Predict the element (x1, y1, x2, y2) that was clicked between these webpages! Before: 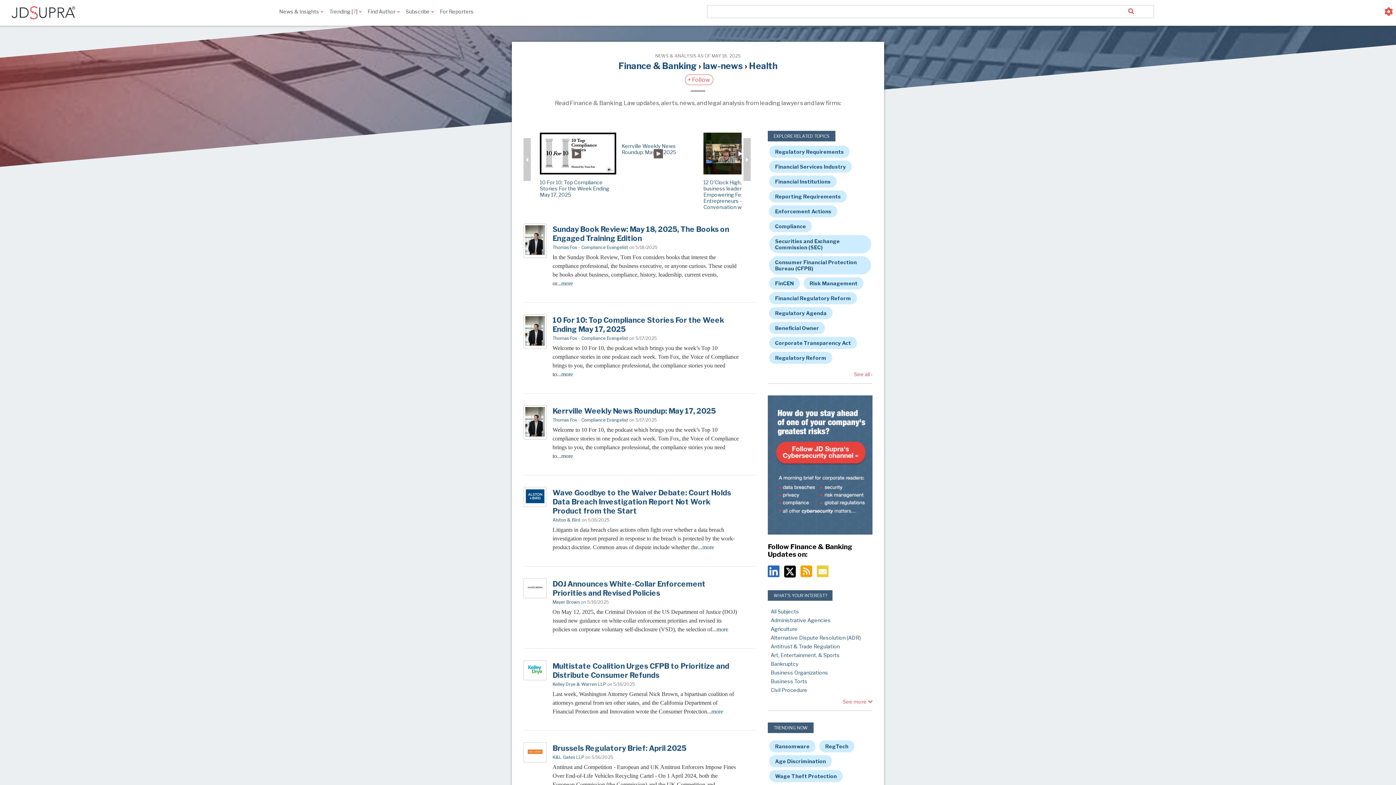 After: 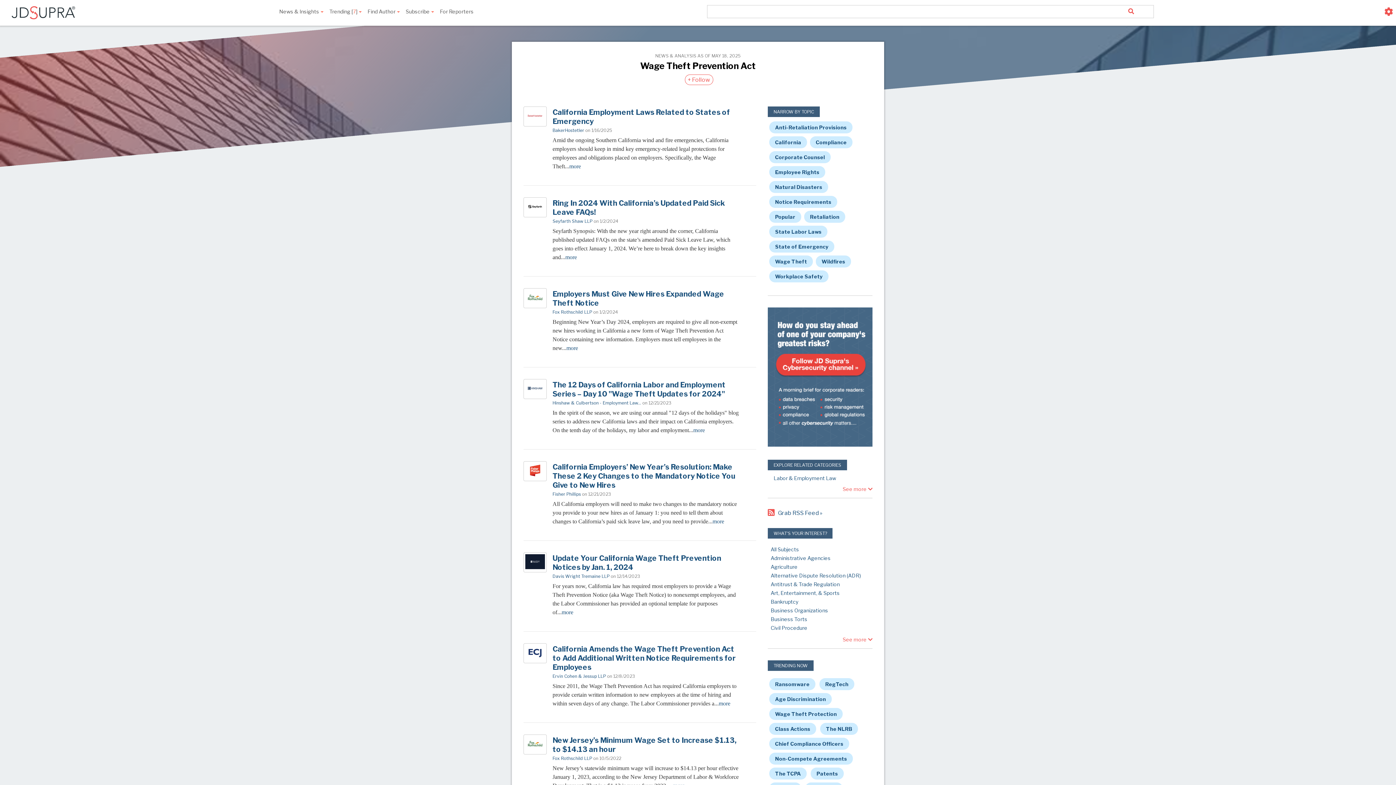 Action: bbox: (769, 770, 842, 782) label: Wage Theft Protection